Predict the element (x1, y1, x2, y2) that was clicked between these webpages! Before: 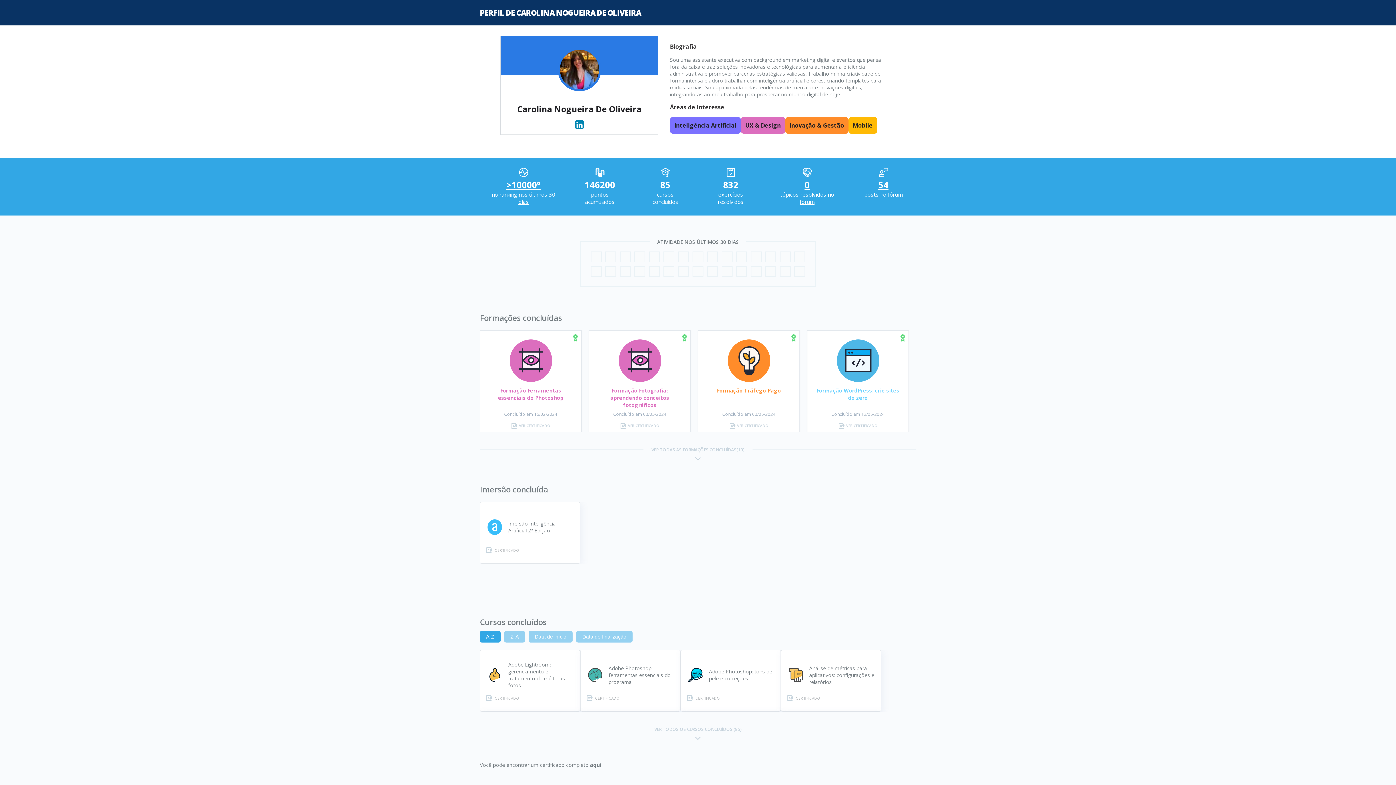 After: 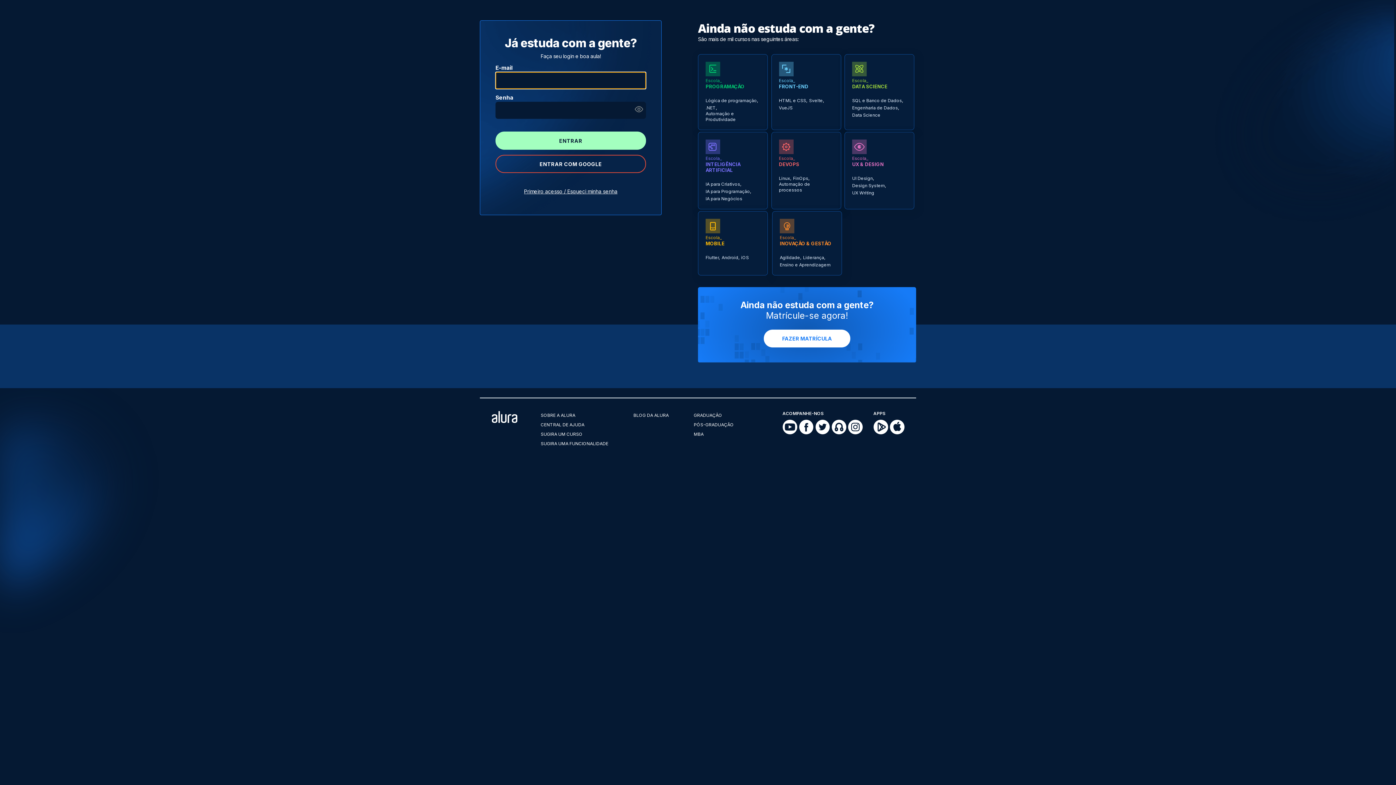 Action: bbox: (480, 502, 580, 563)